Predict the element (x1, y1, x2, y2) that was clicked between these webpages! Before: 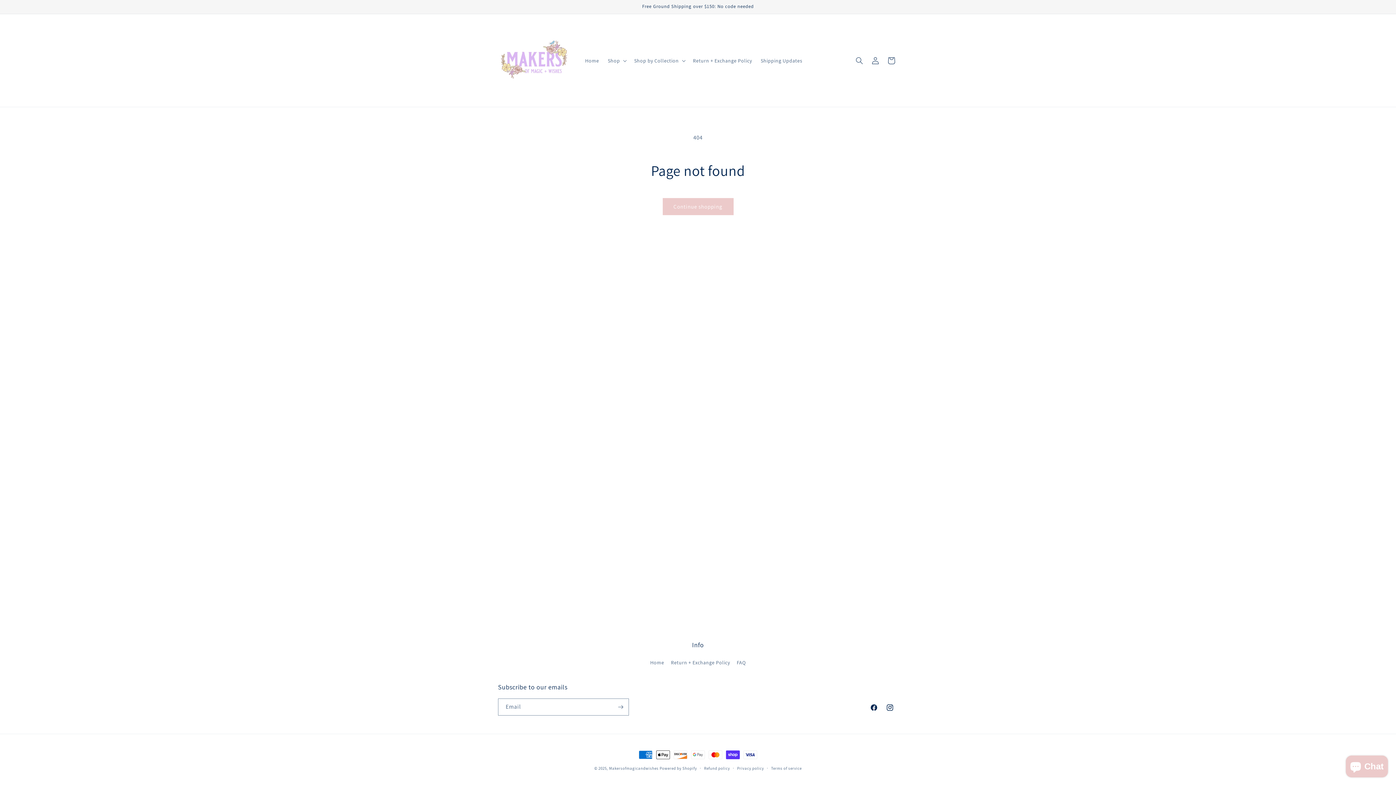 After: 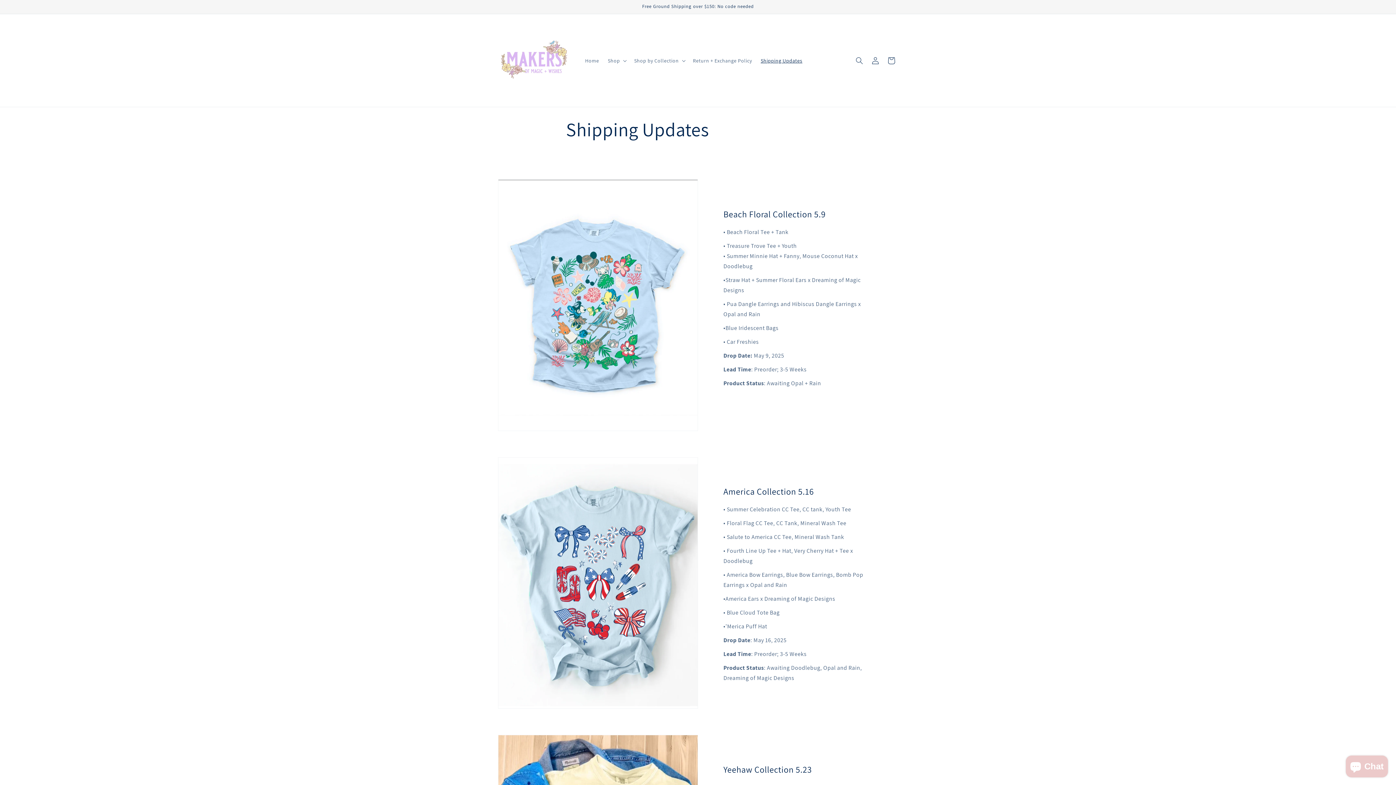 Action: bbox: (756, 52, 806, 68) label: Shipping Updates